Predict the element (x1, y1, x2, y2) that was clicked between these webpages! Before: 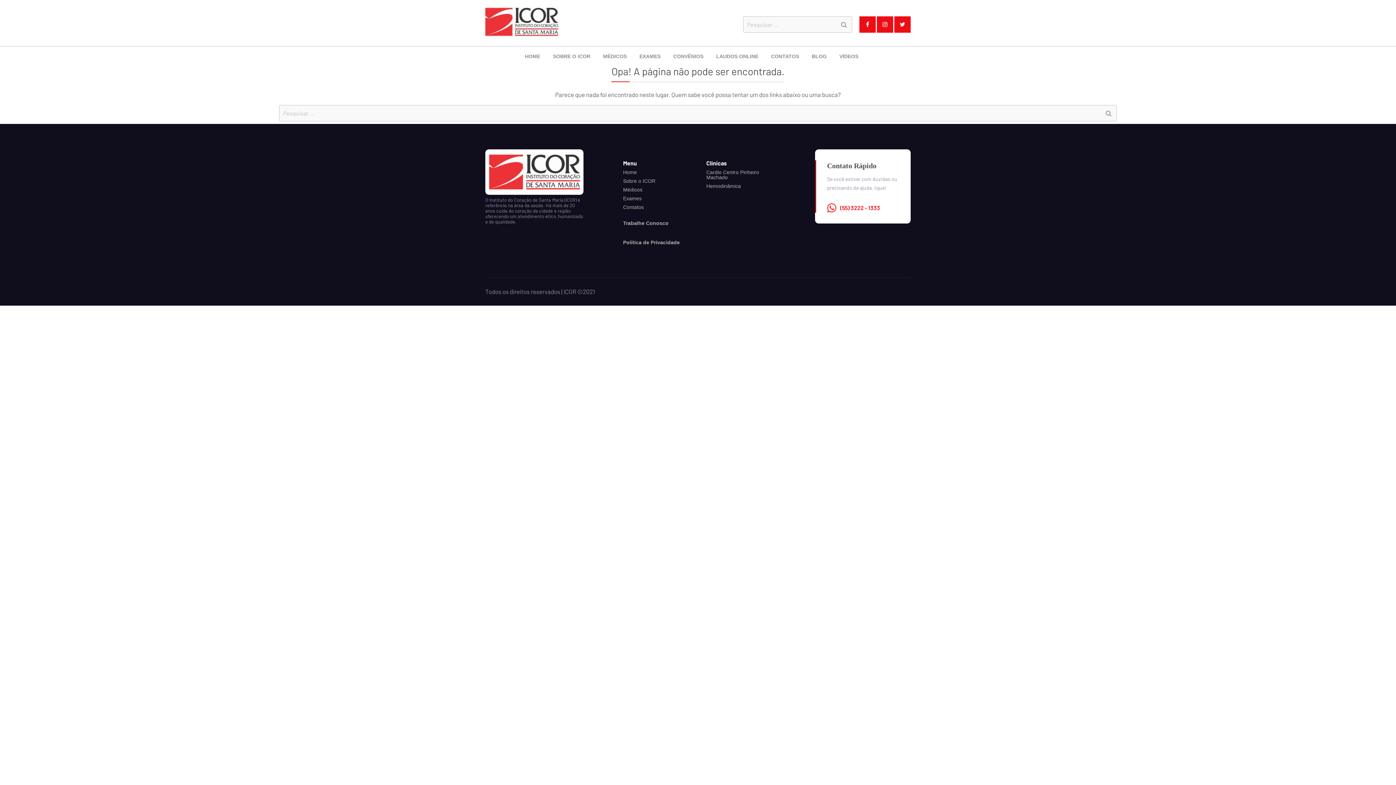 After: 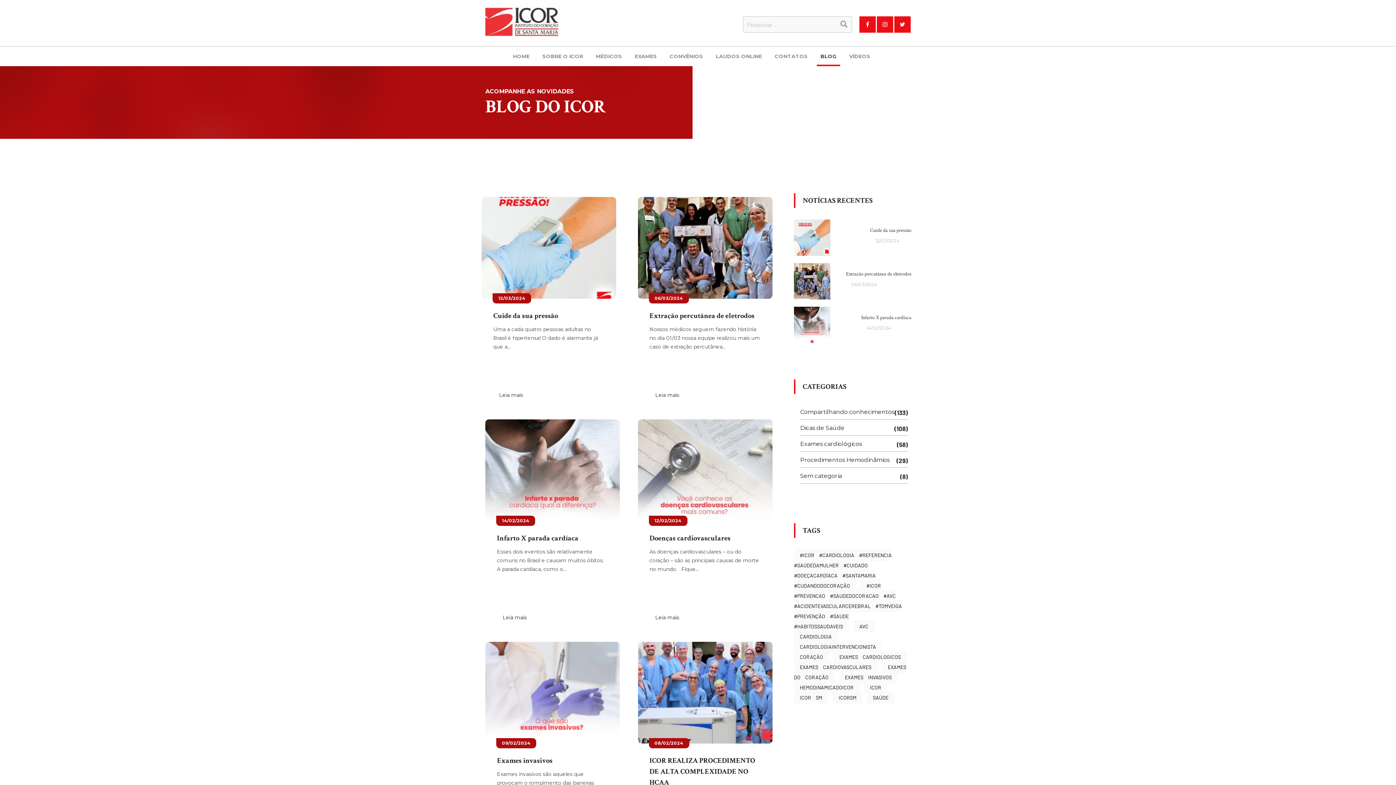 Action: label: BLOG bbox: (808, 46, 830, 66)